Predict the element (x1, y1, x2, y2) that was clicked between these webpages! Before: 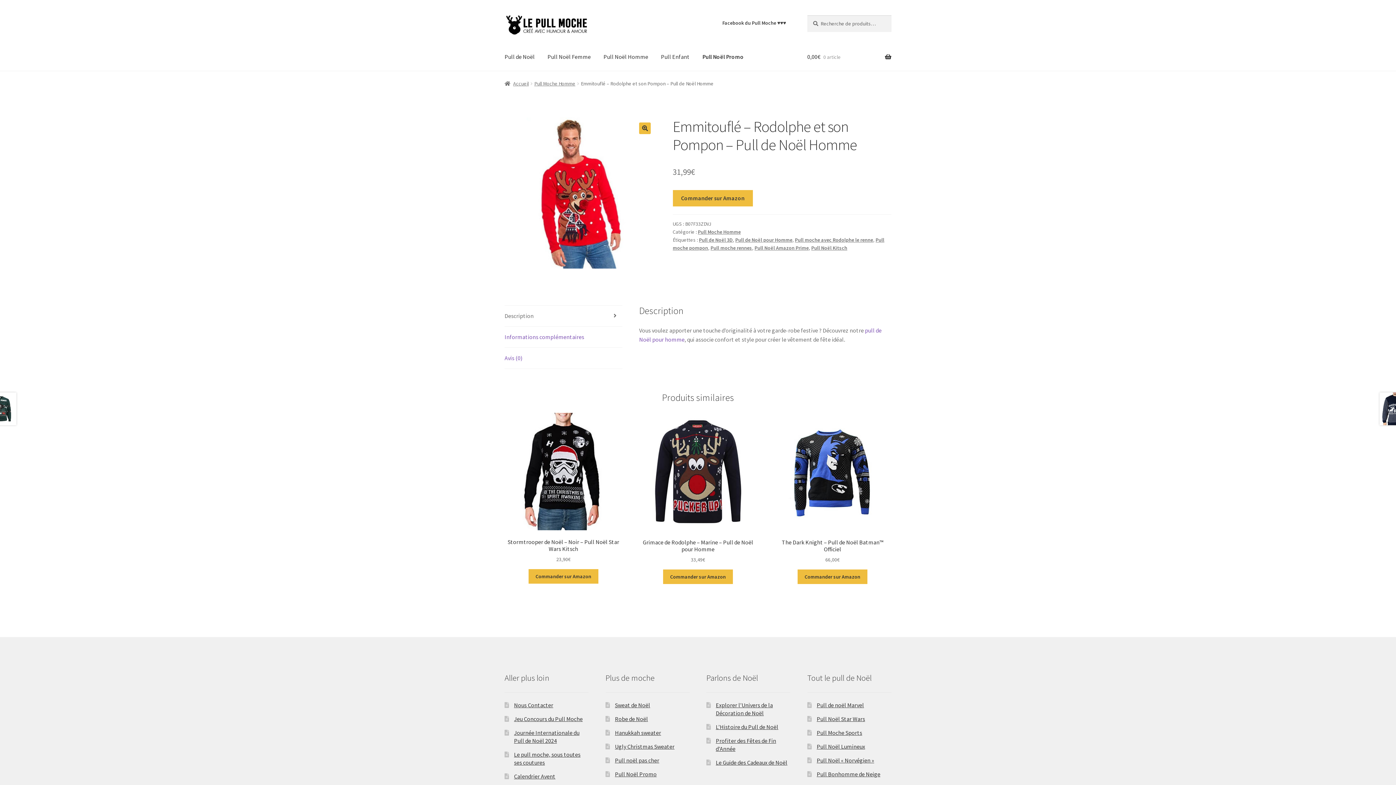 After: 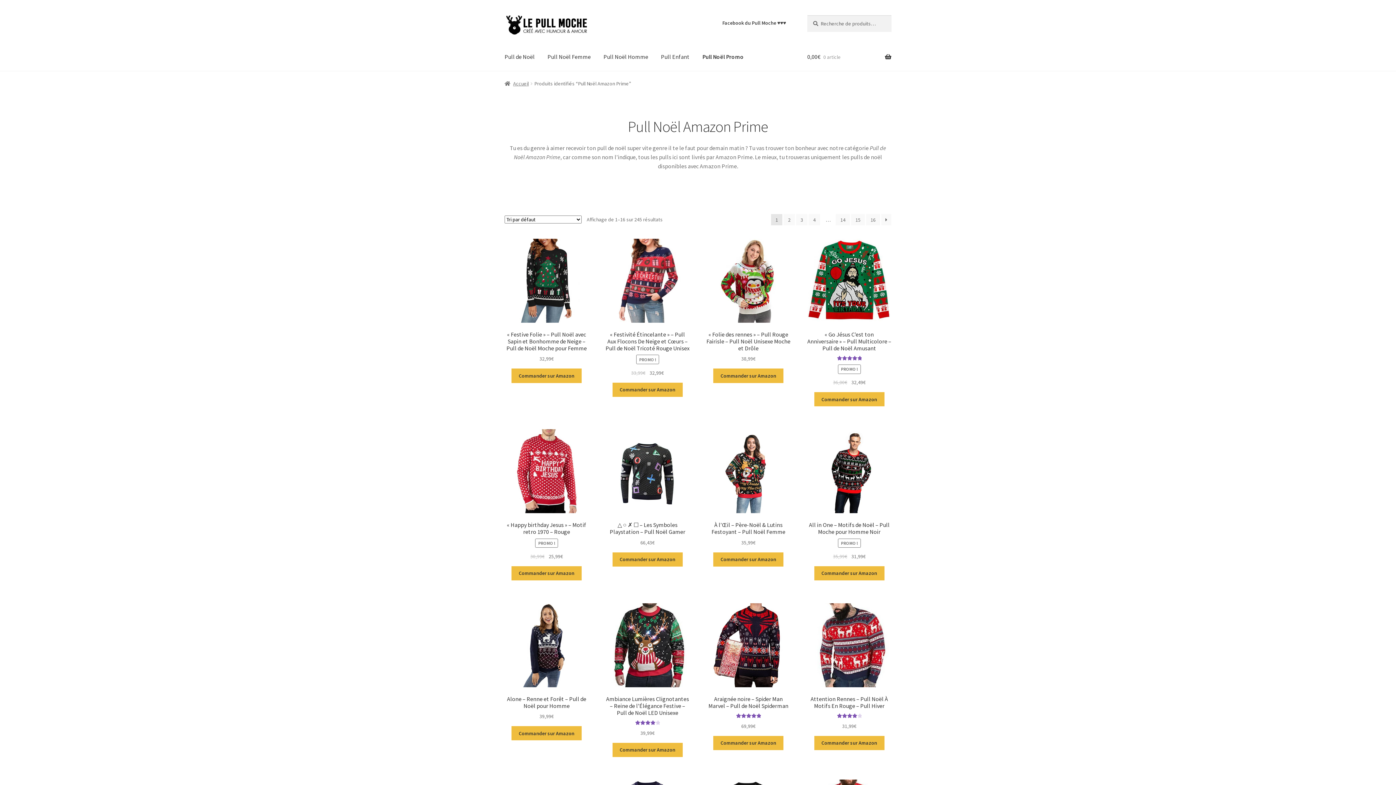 Action: label: Pull Noël Amazon Prime bbox: (754, 244, 808, 251)